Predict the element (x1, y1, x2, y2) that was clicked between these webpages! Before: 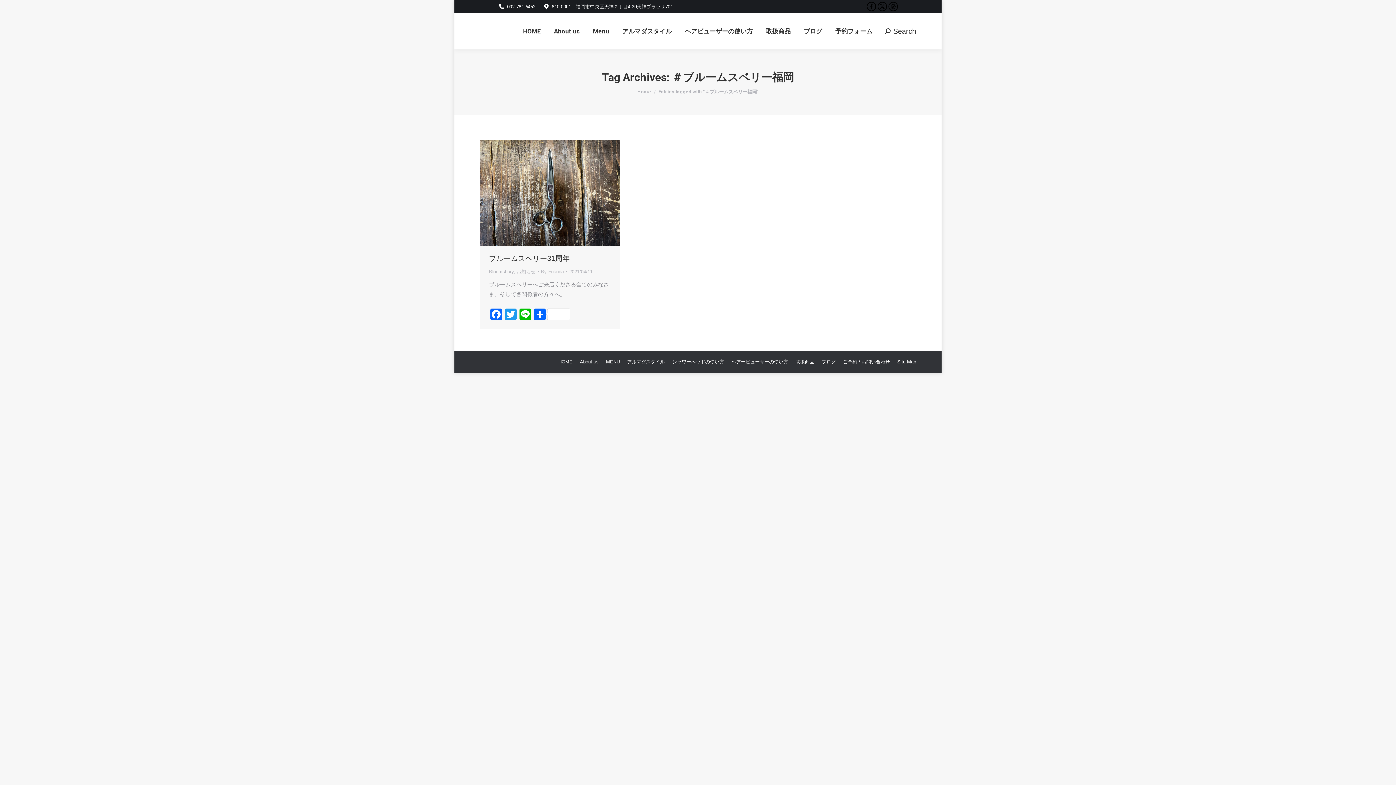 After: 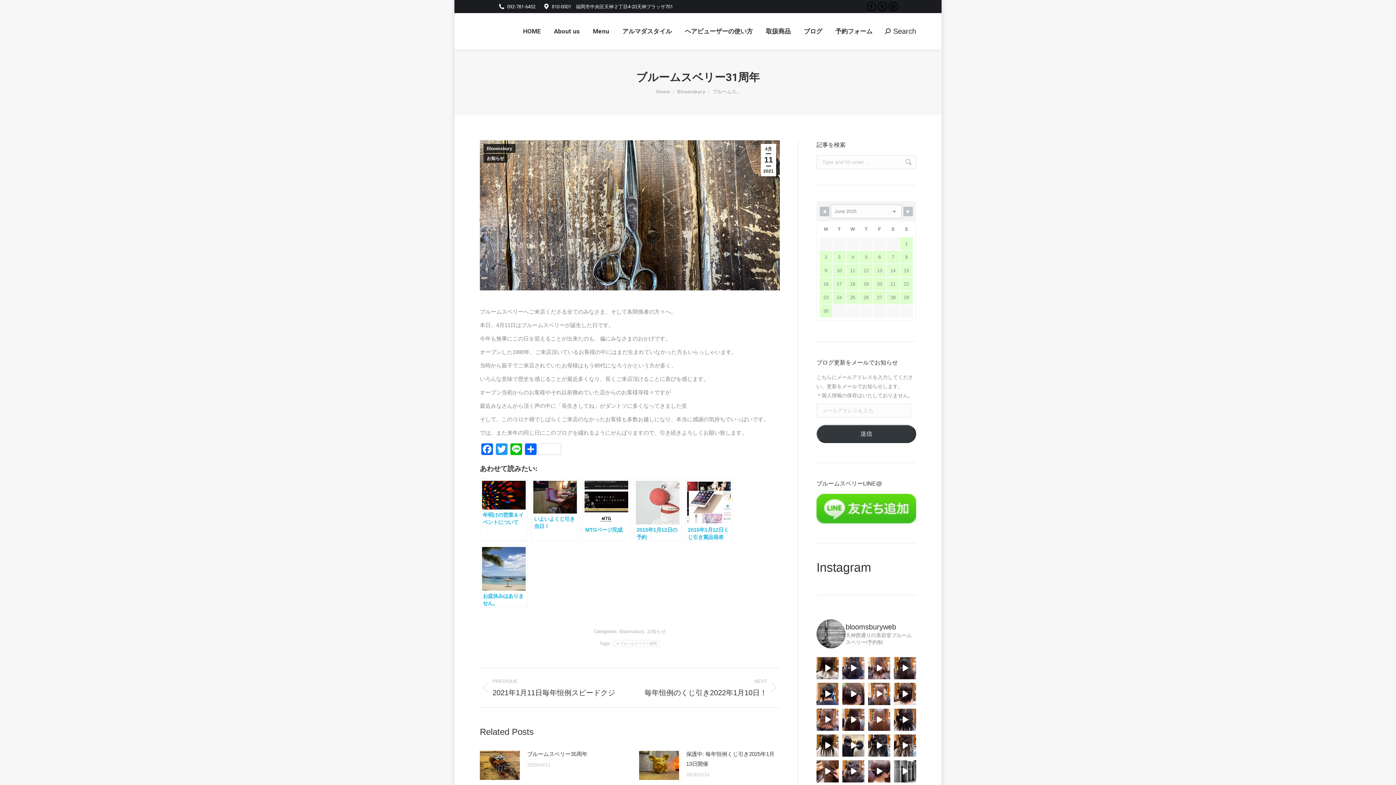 Action: label: ブルームスベリー31周年 bbox: (489, 254, 569, 262)